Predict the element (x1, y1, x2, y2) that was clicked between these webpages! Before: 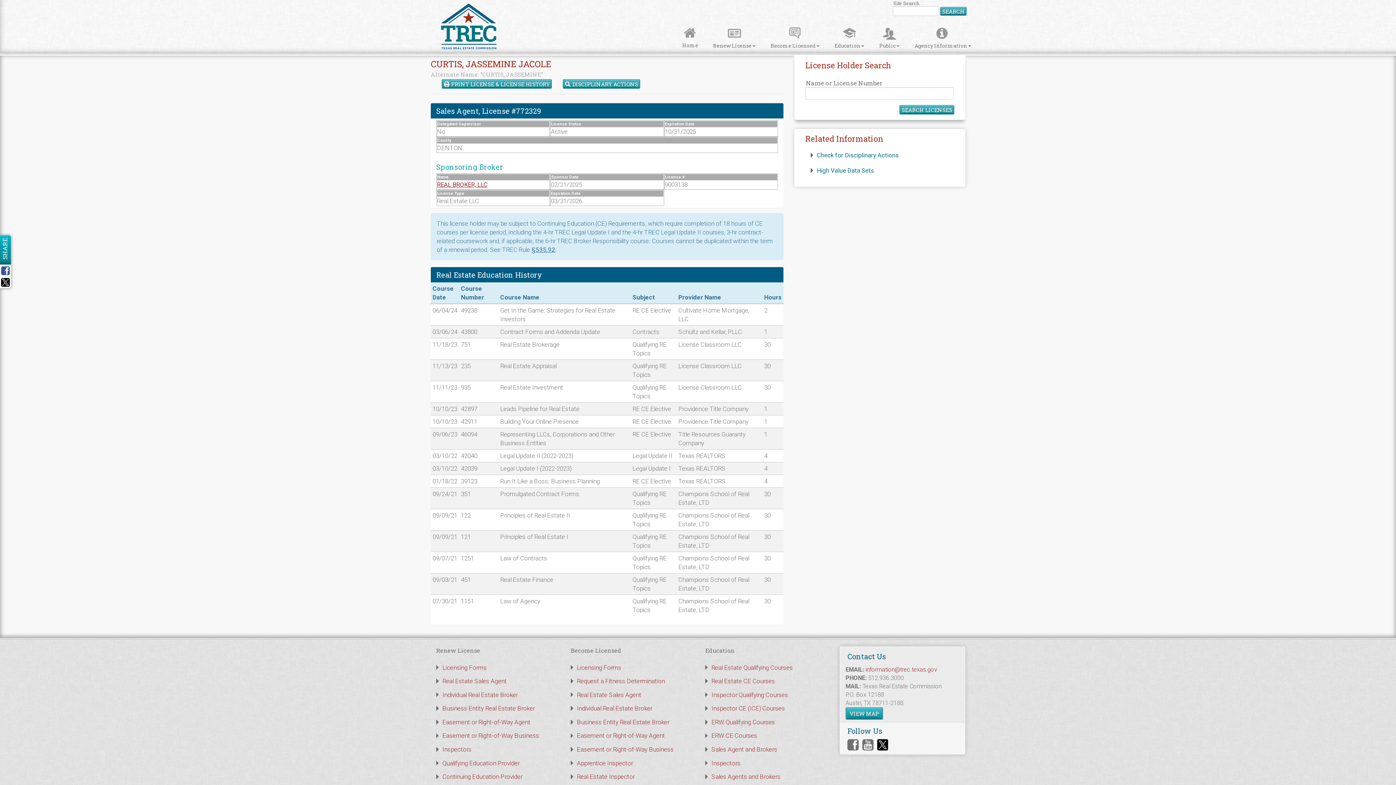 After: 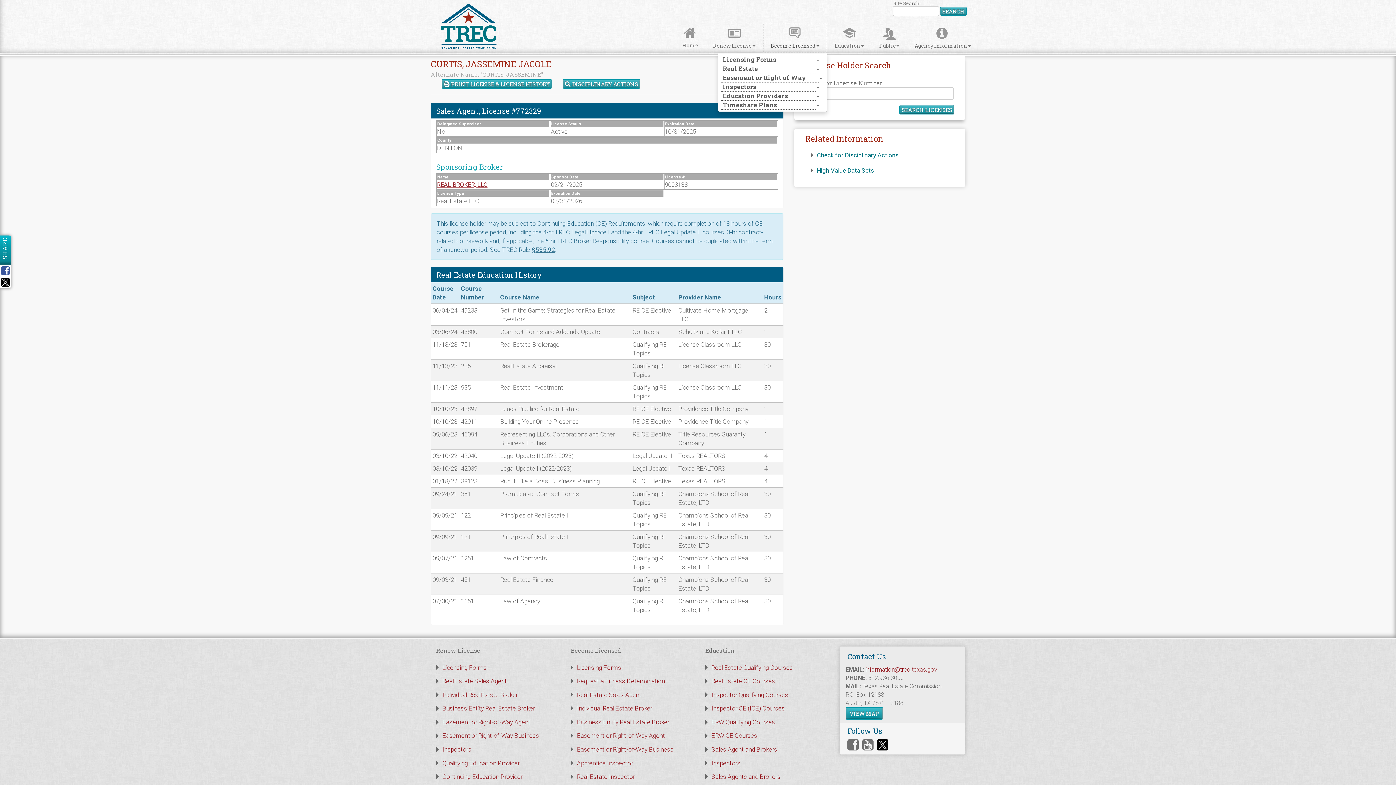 Action: bbox: (763, 22, 827, 52) label: Become Licensed